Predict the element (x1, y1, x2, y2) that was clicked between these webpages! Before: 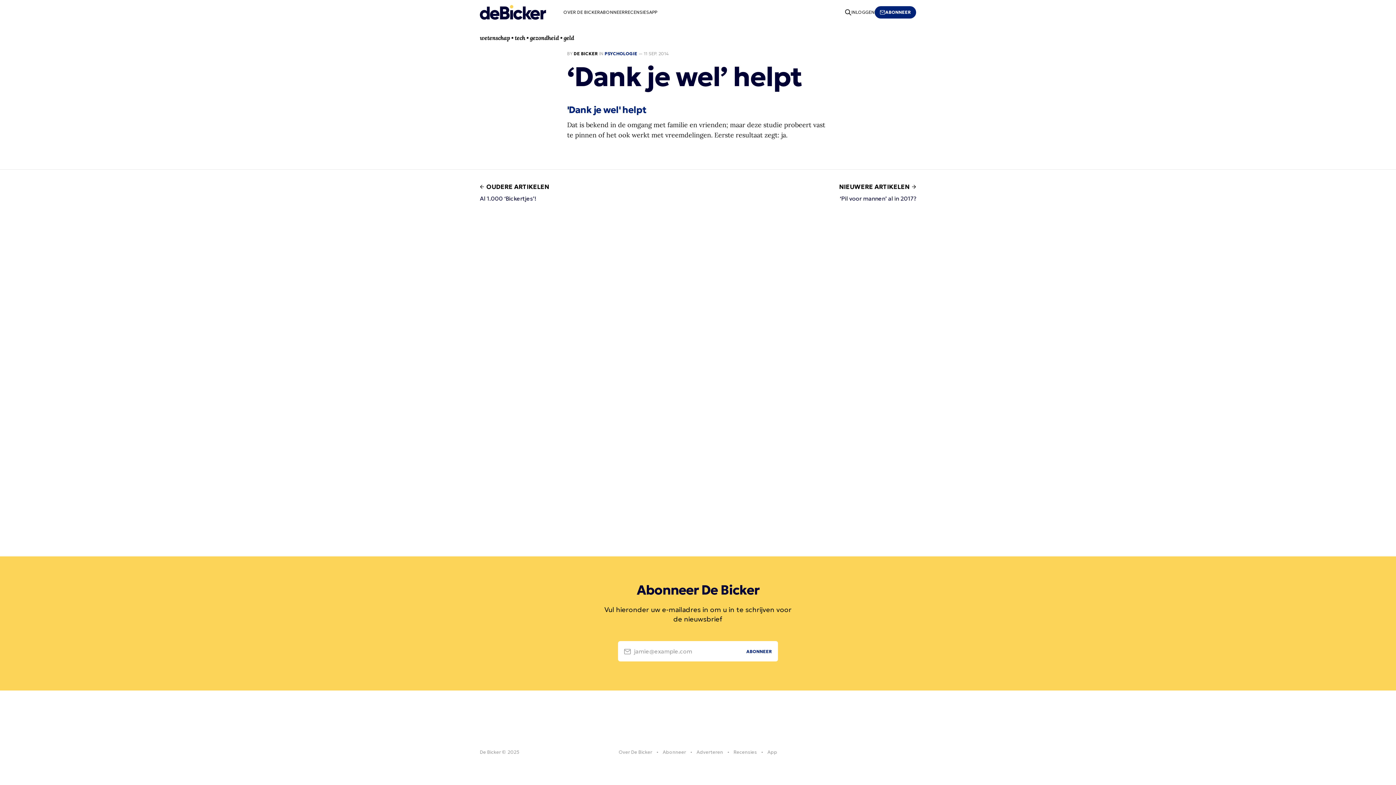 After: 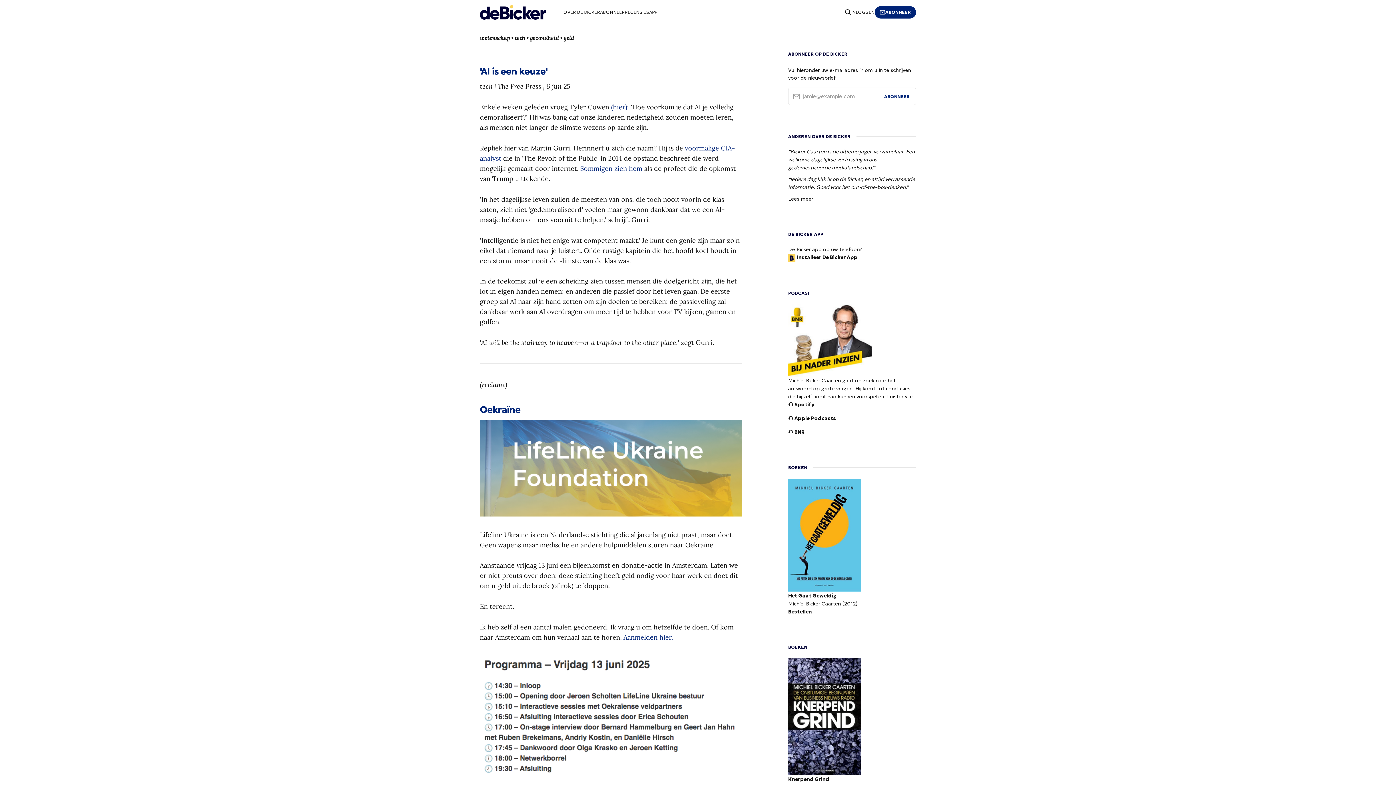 Action: bbox: (480, 5, 546, 19)